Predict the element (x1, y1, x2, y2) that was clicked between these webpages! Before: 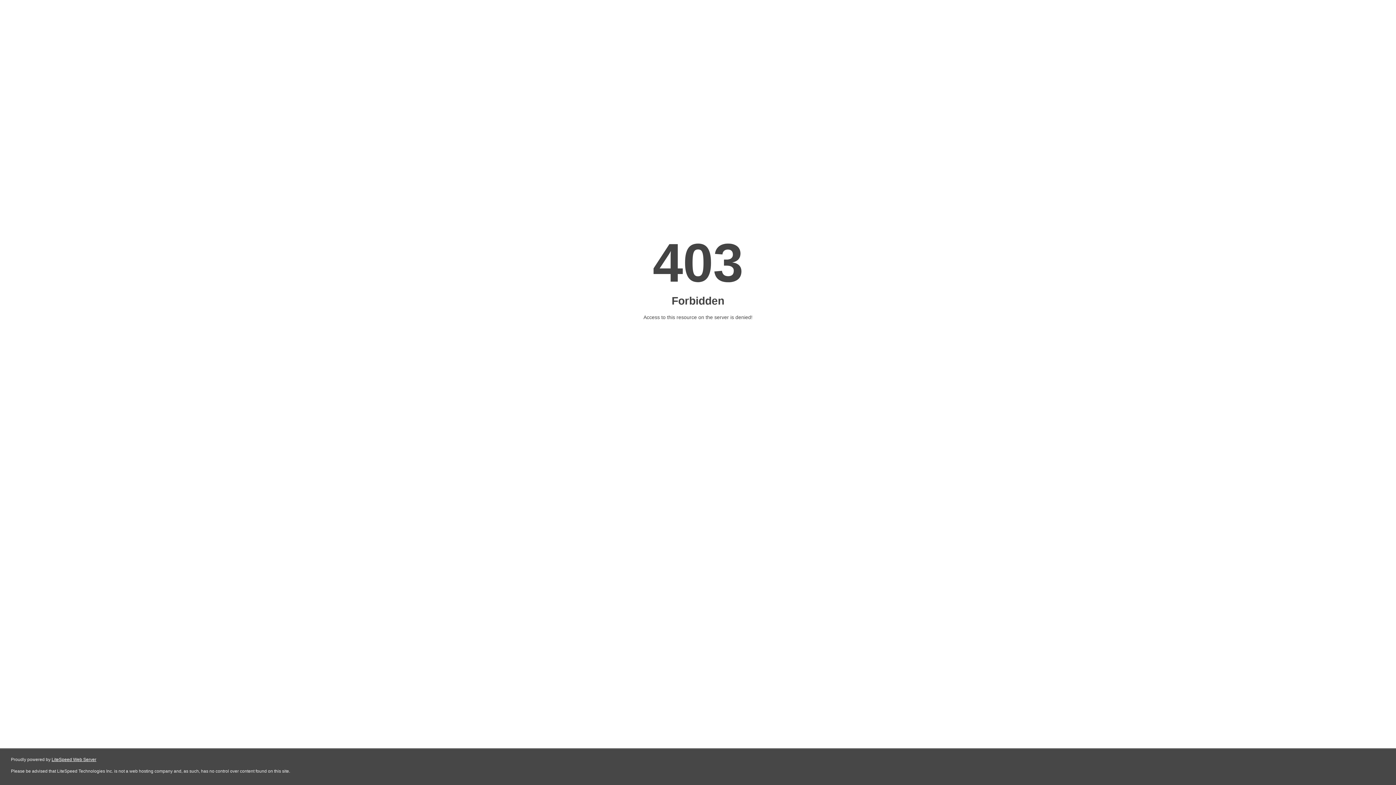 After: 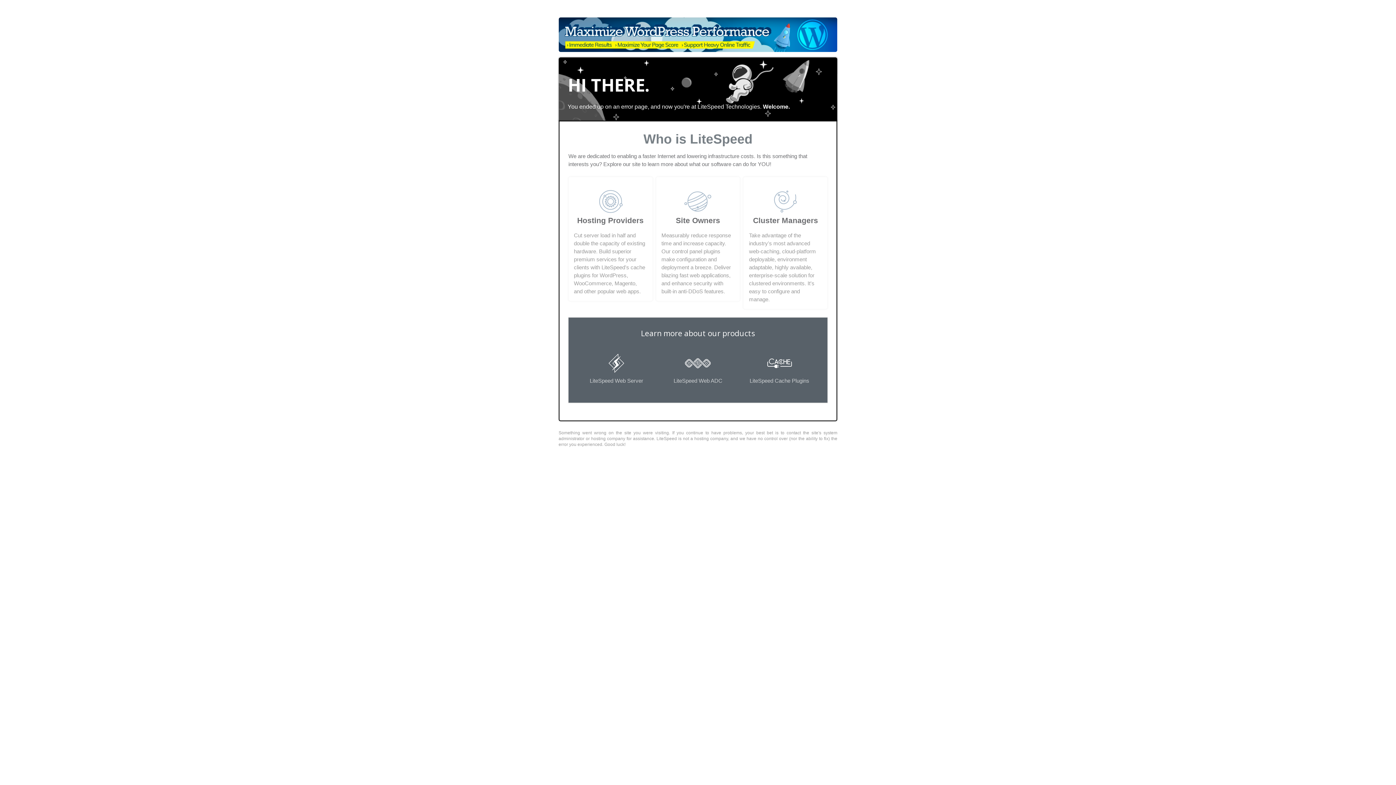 Action: bbox: (51, 757, 96, 762) label: LiteSpeed Web Server